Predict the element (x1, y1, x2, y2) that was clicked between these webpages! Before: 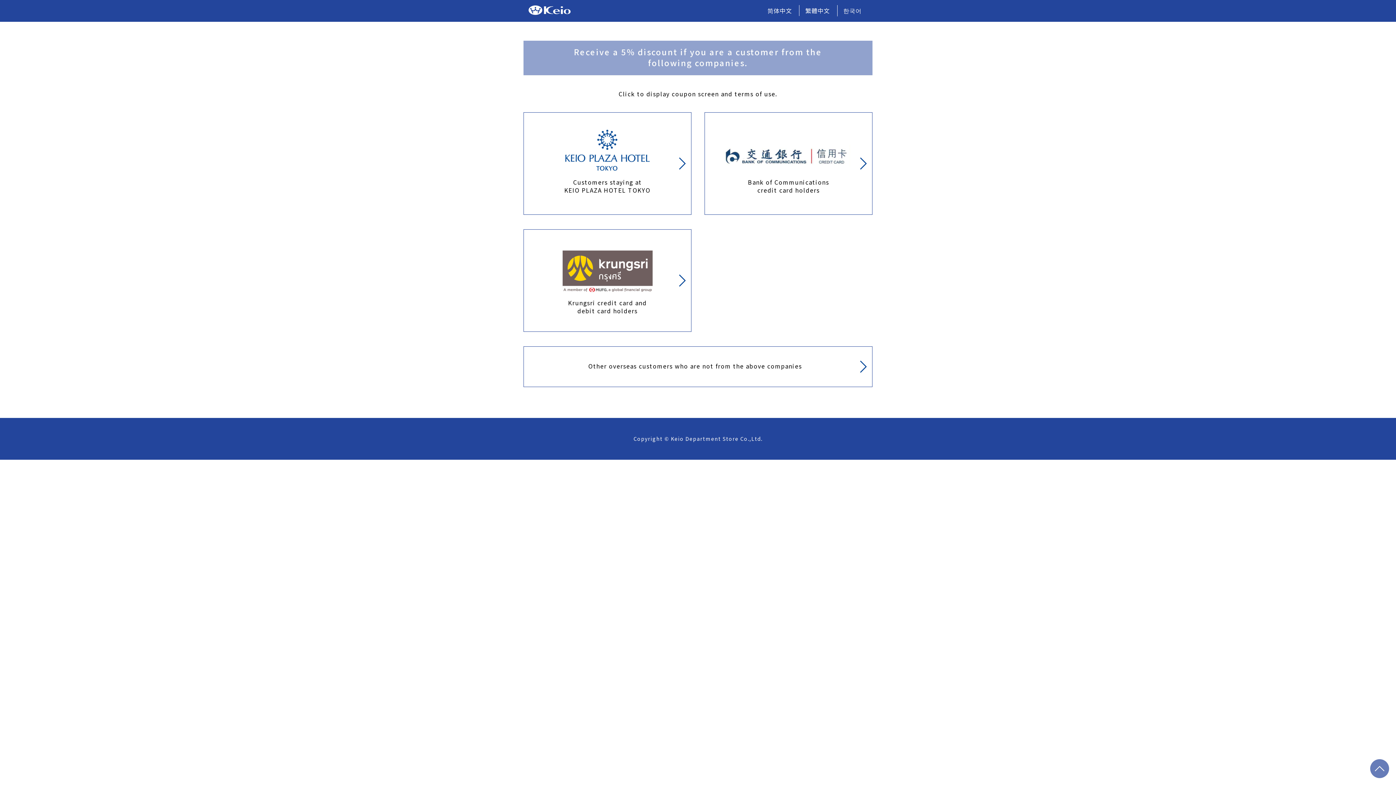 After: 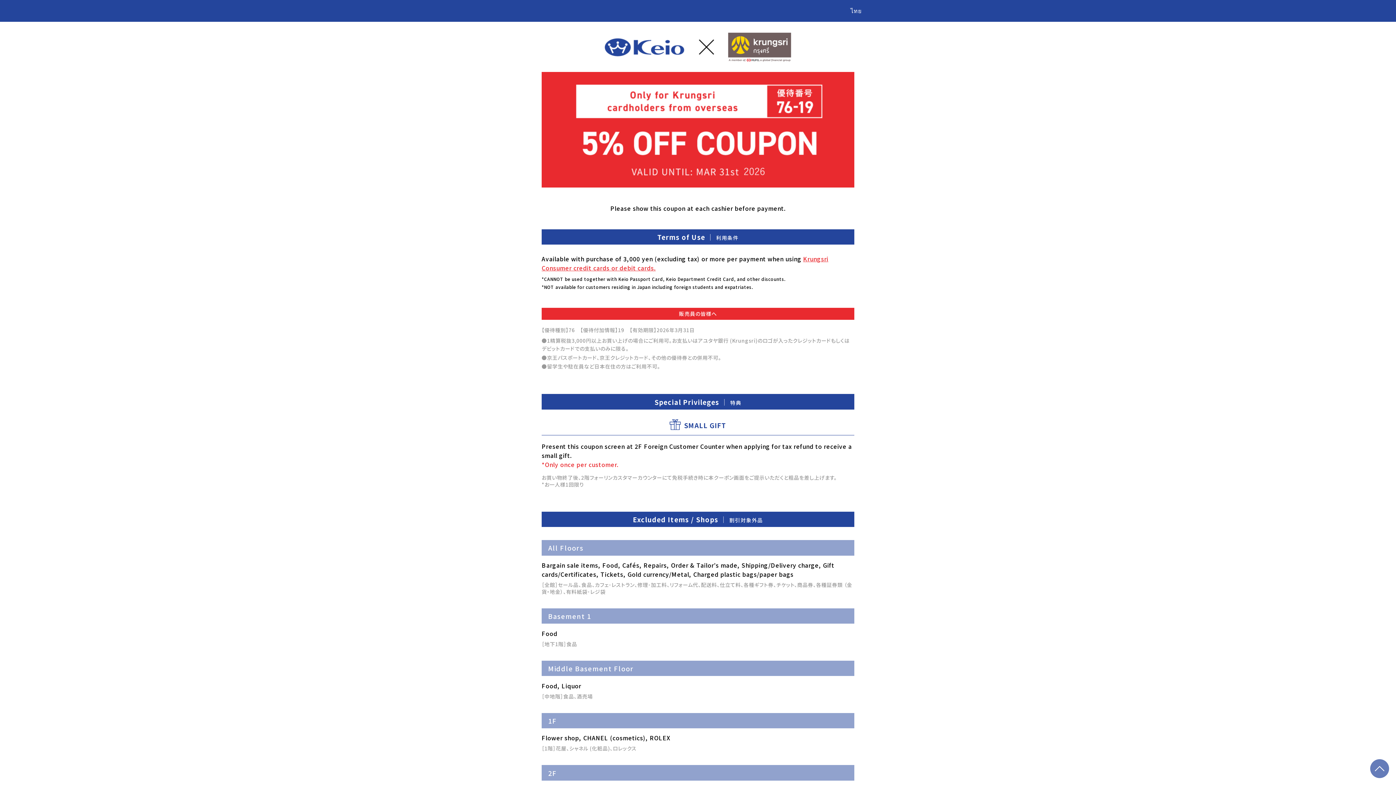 Action: bbox: (524, 229, 691, 331) label: Krungsri credit card and
debit card holders